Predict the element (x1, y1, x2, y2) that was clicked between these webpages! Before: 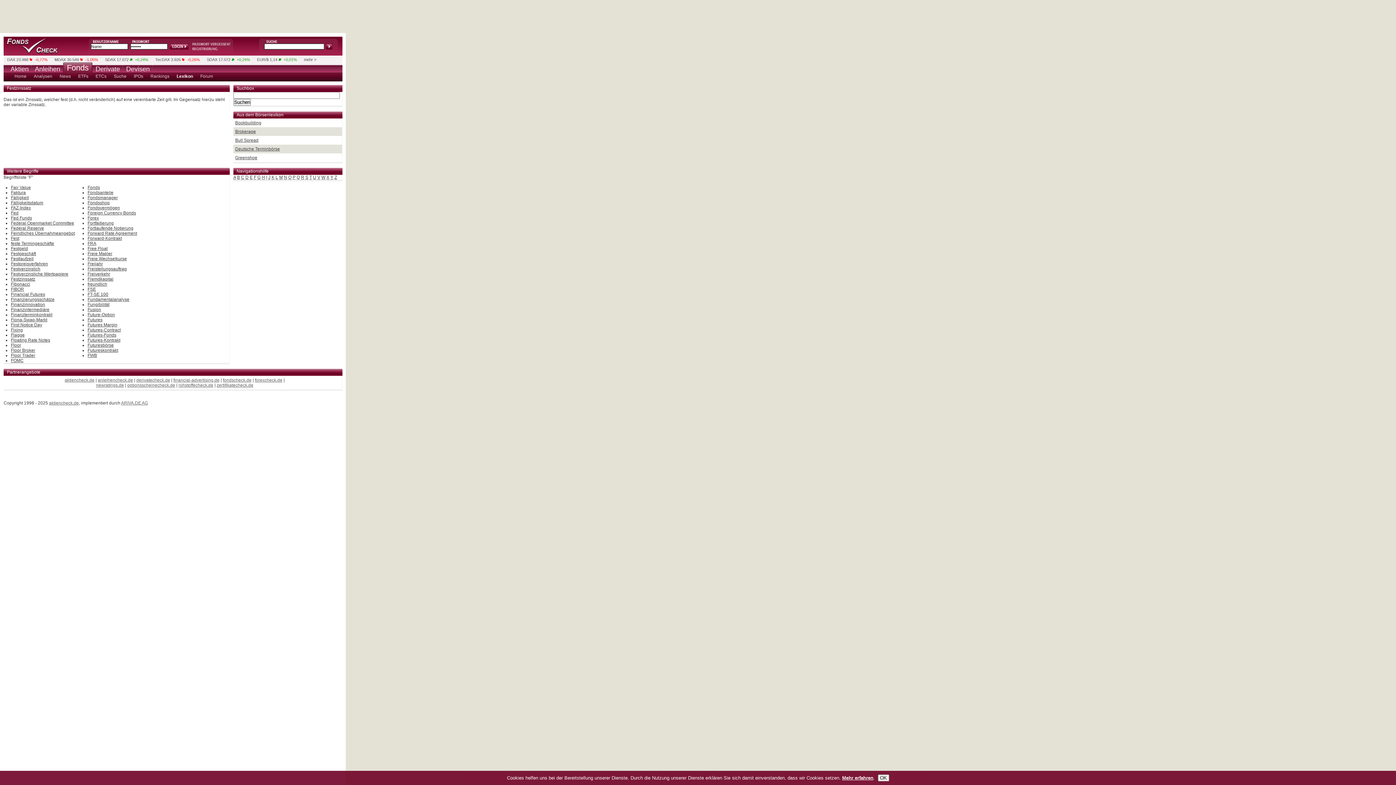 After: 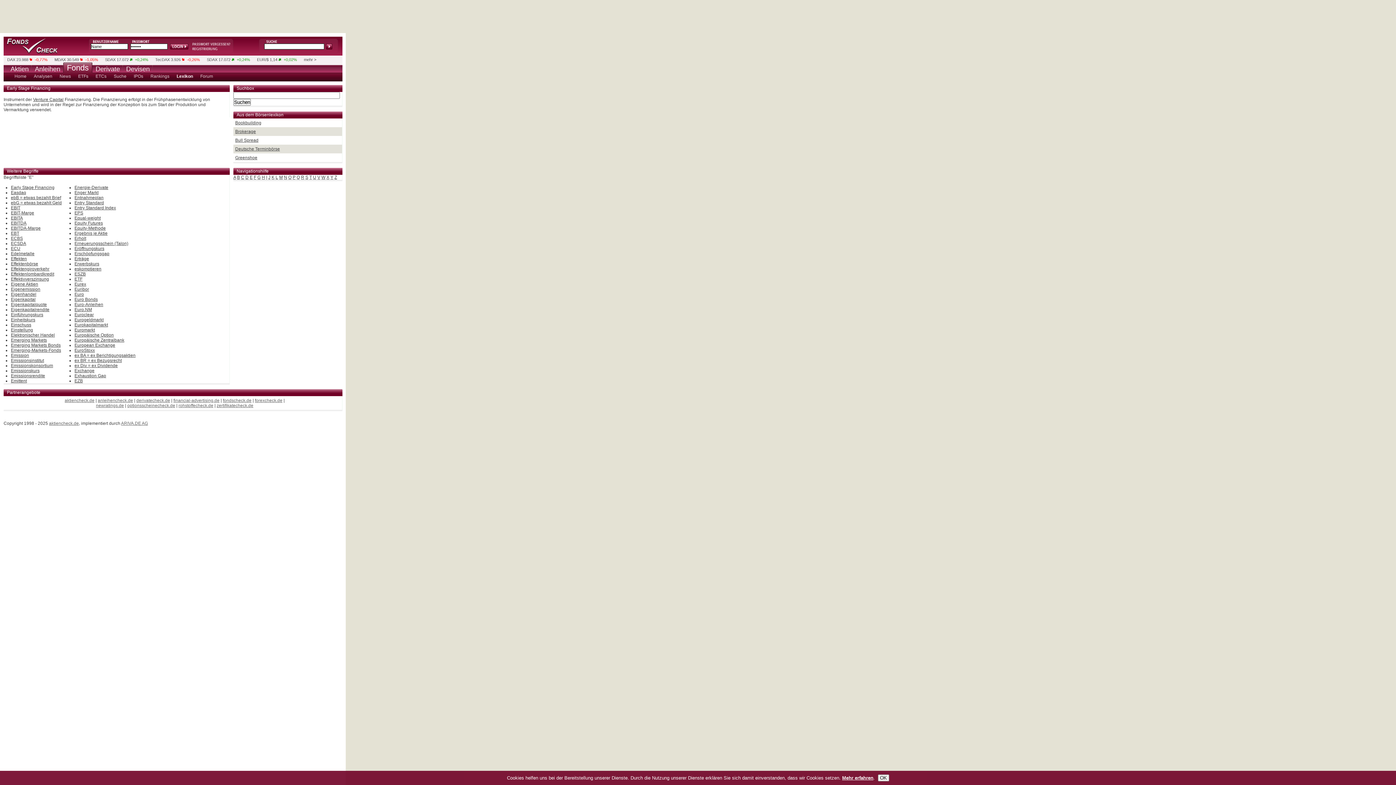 Action: bbox: (249, 174, 252, 180) label: E